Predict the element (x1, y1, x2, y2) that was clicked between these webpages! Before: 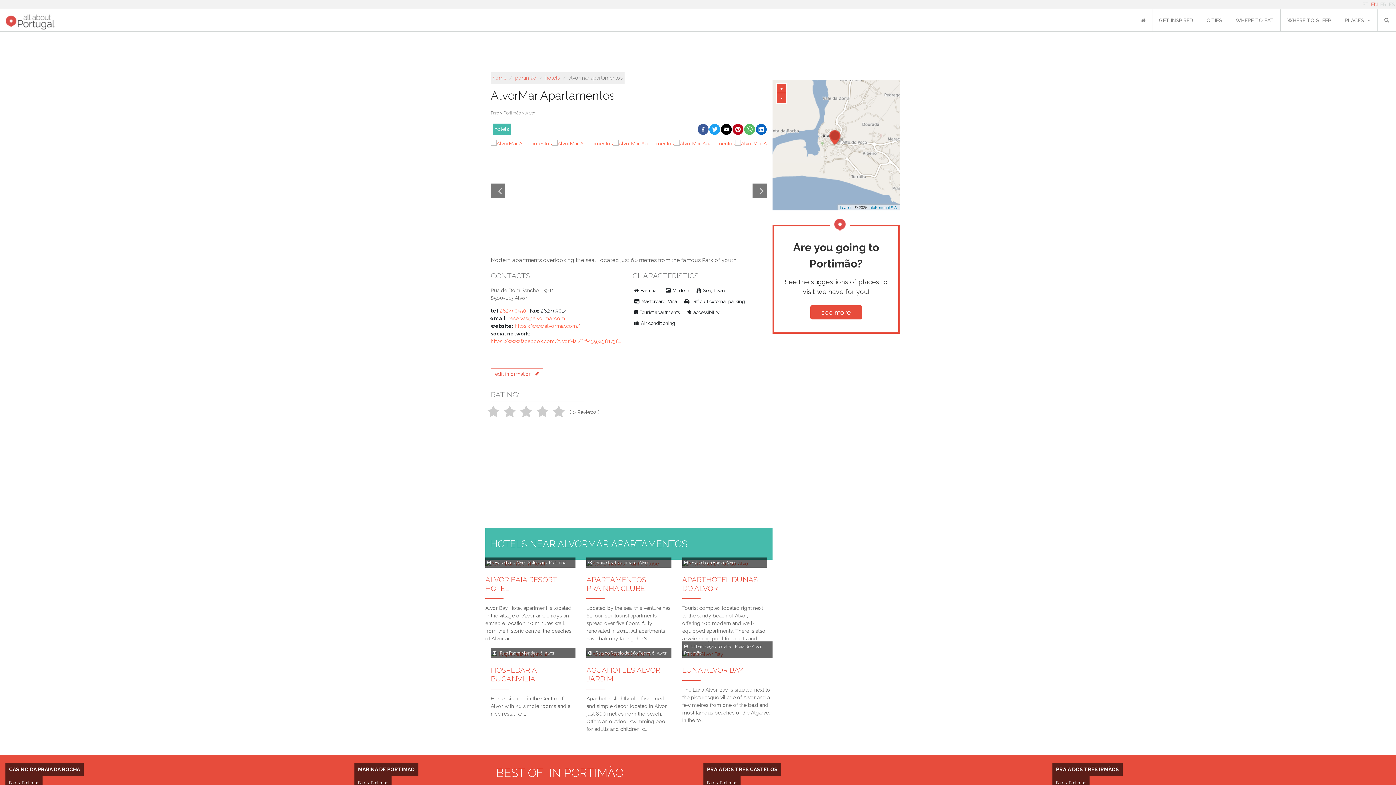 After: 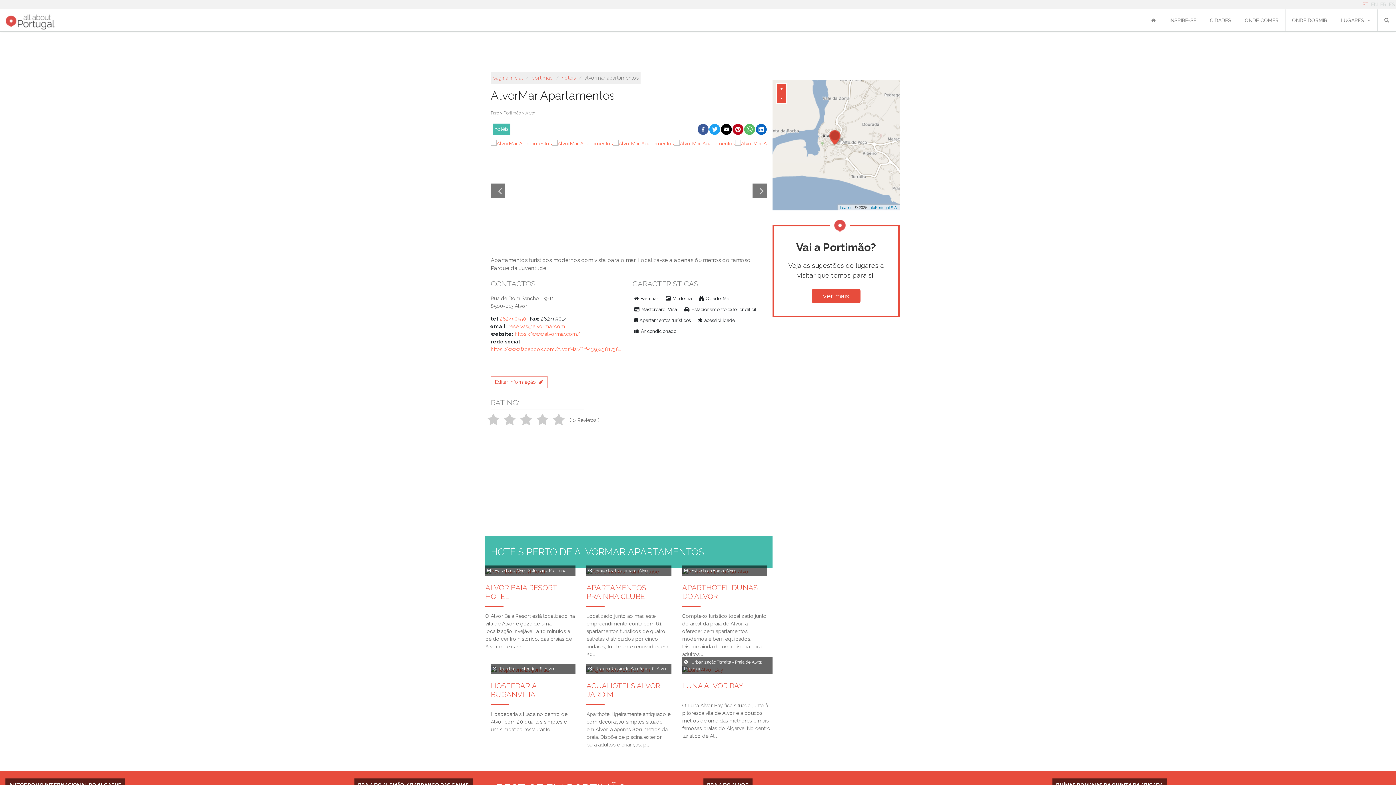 Action: bbox: (1362, 1, 1368, 7) label: PT